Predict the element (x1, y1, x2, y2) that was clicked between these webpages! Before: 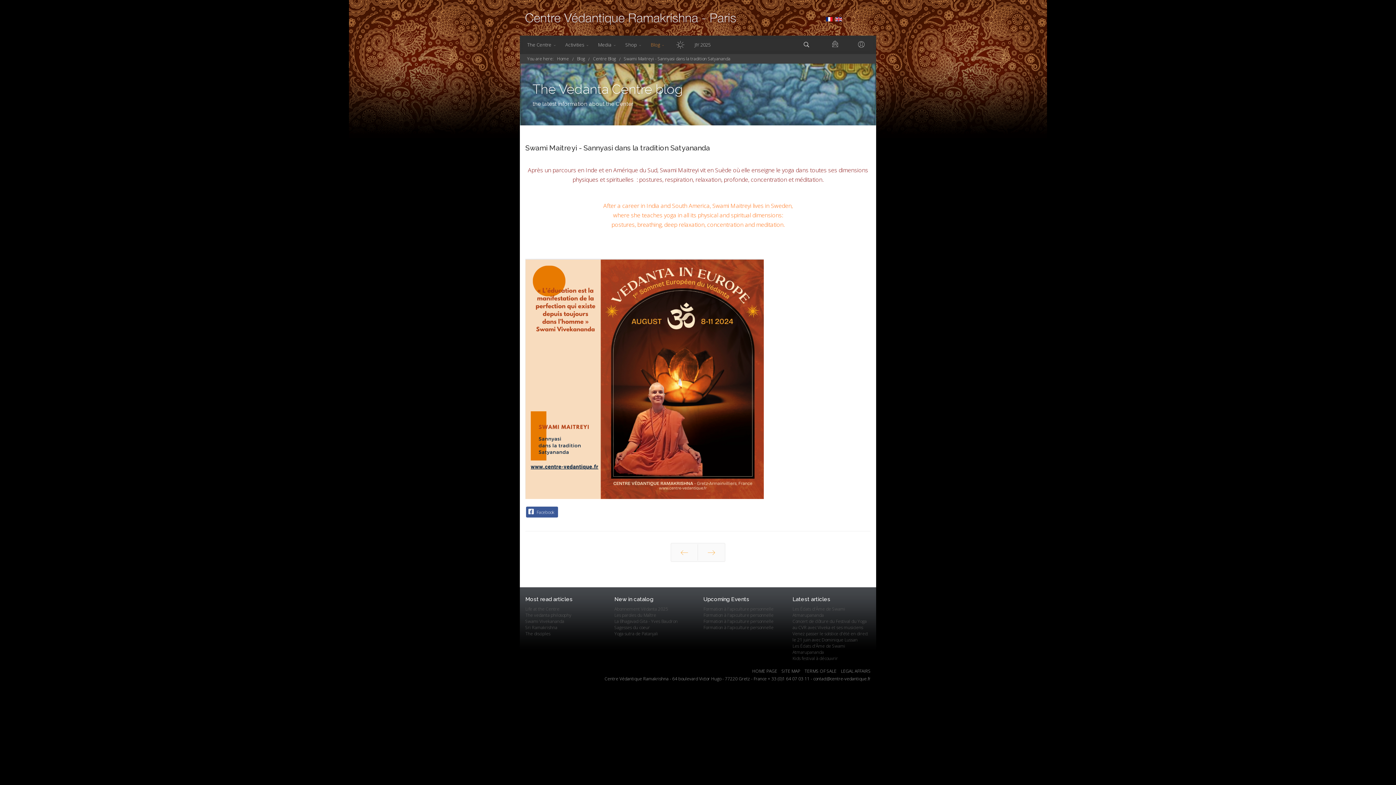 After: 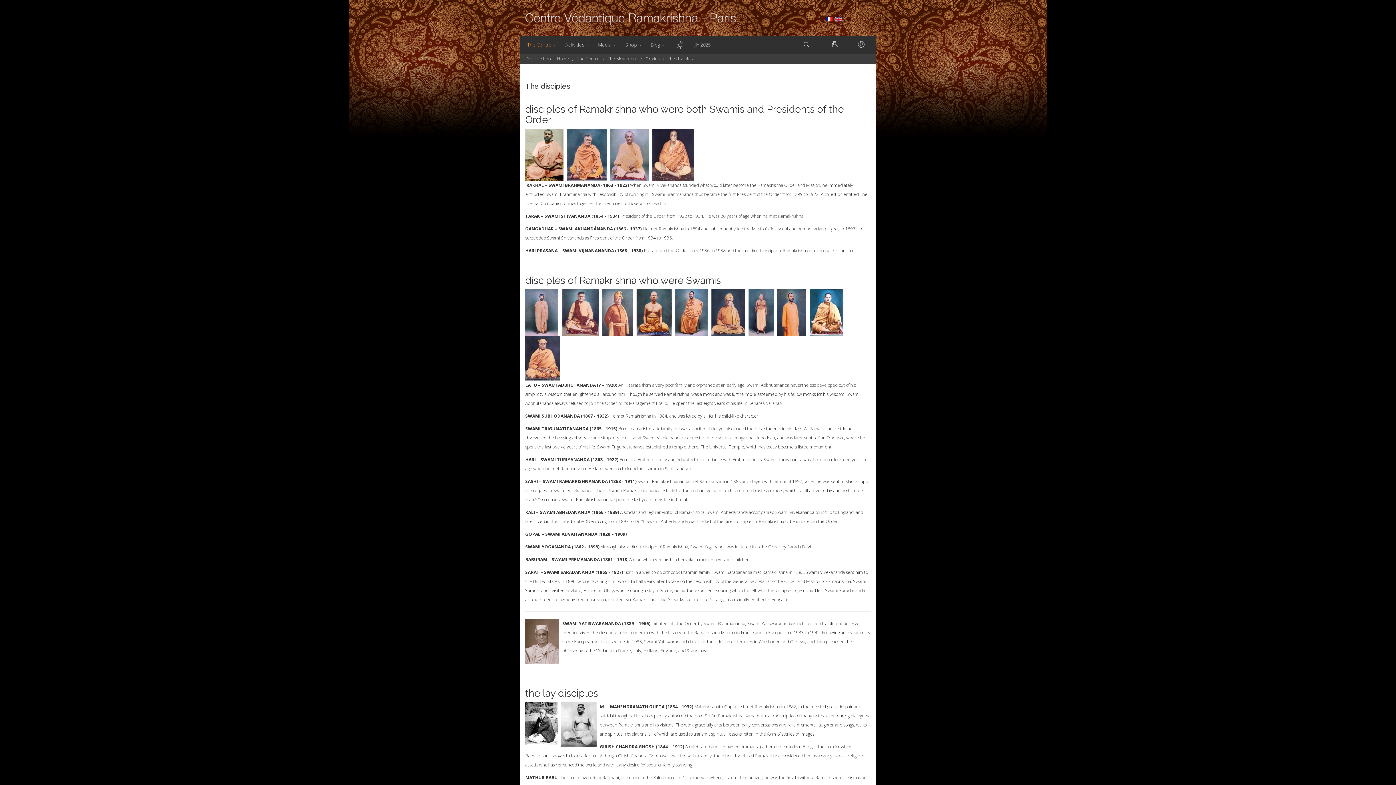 Action: label: The disciples bbox: (525, 630, 603, 637)